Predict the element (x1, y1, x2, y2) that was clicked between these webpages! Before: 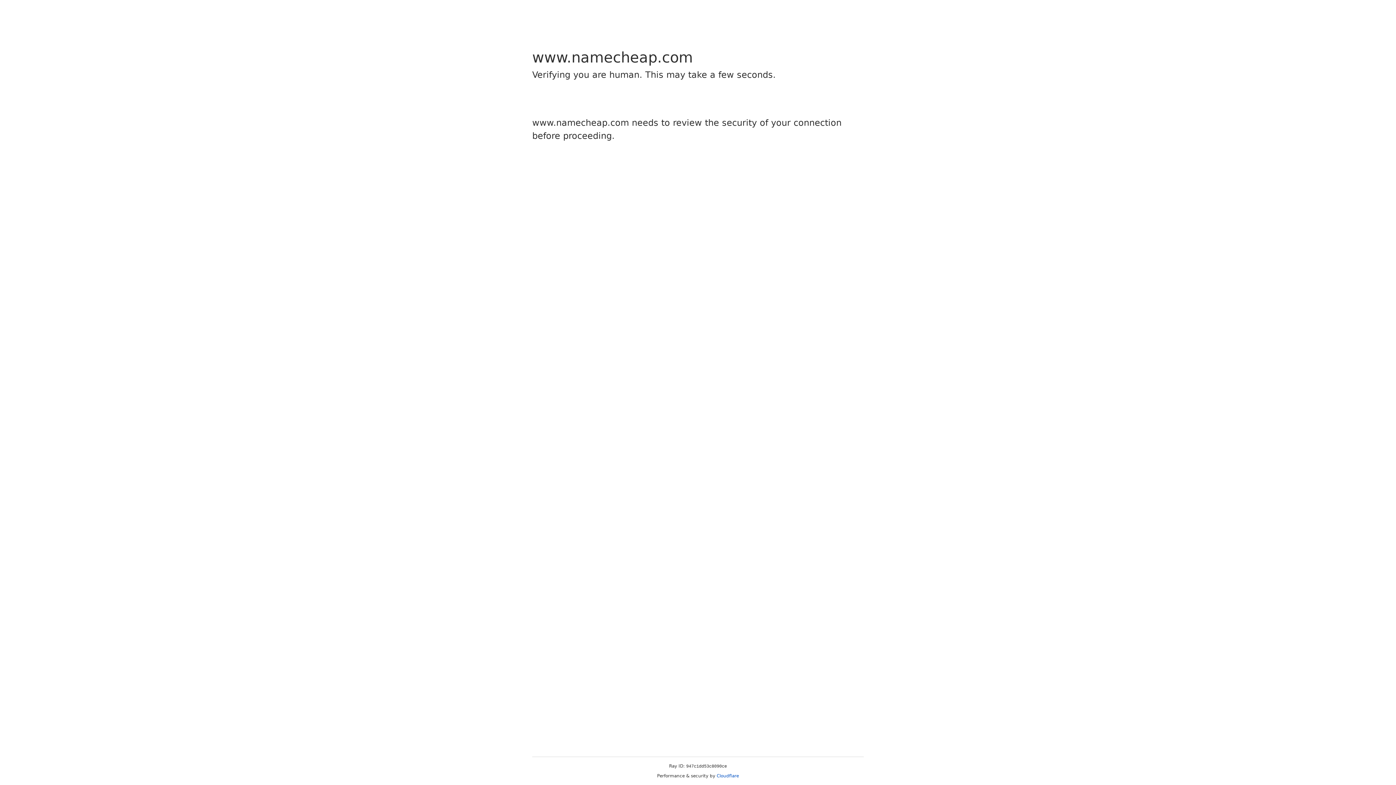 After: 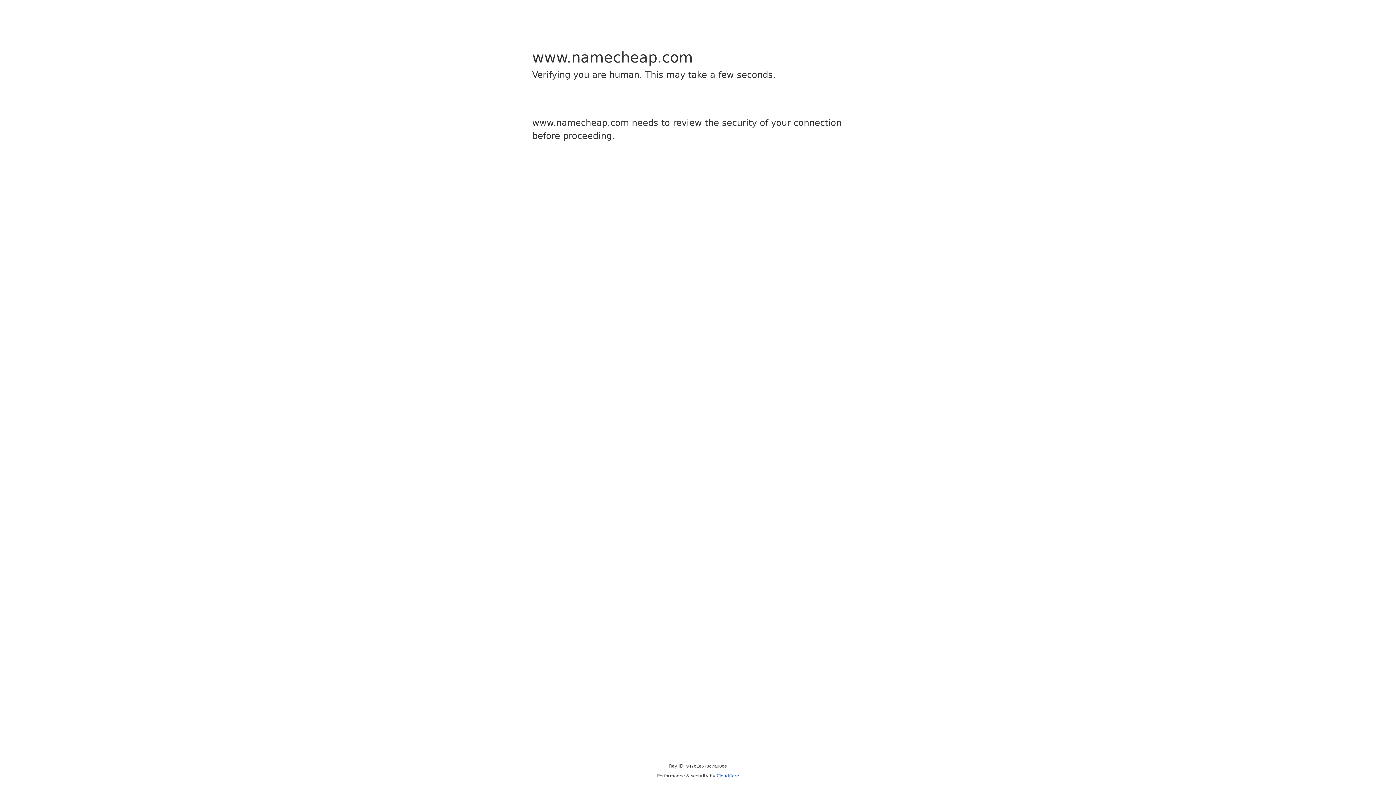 Action: label: Cloudflare bbox: (716, 773, 739, 778)